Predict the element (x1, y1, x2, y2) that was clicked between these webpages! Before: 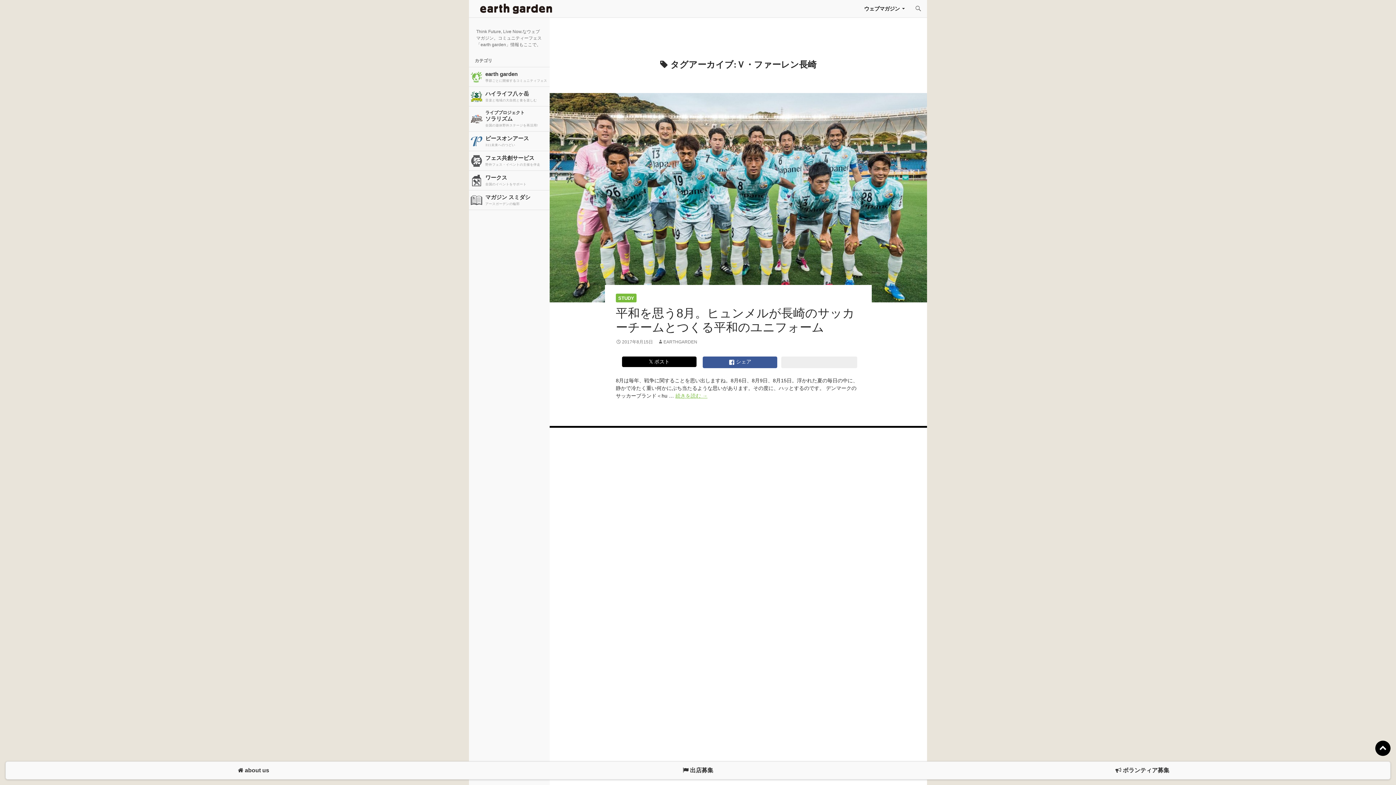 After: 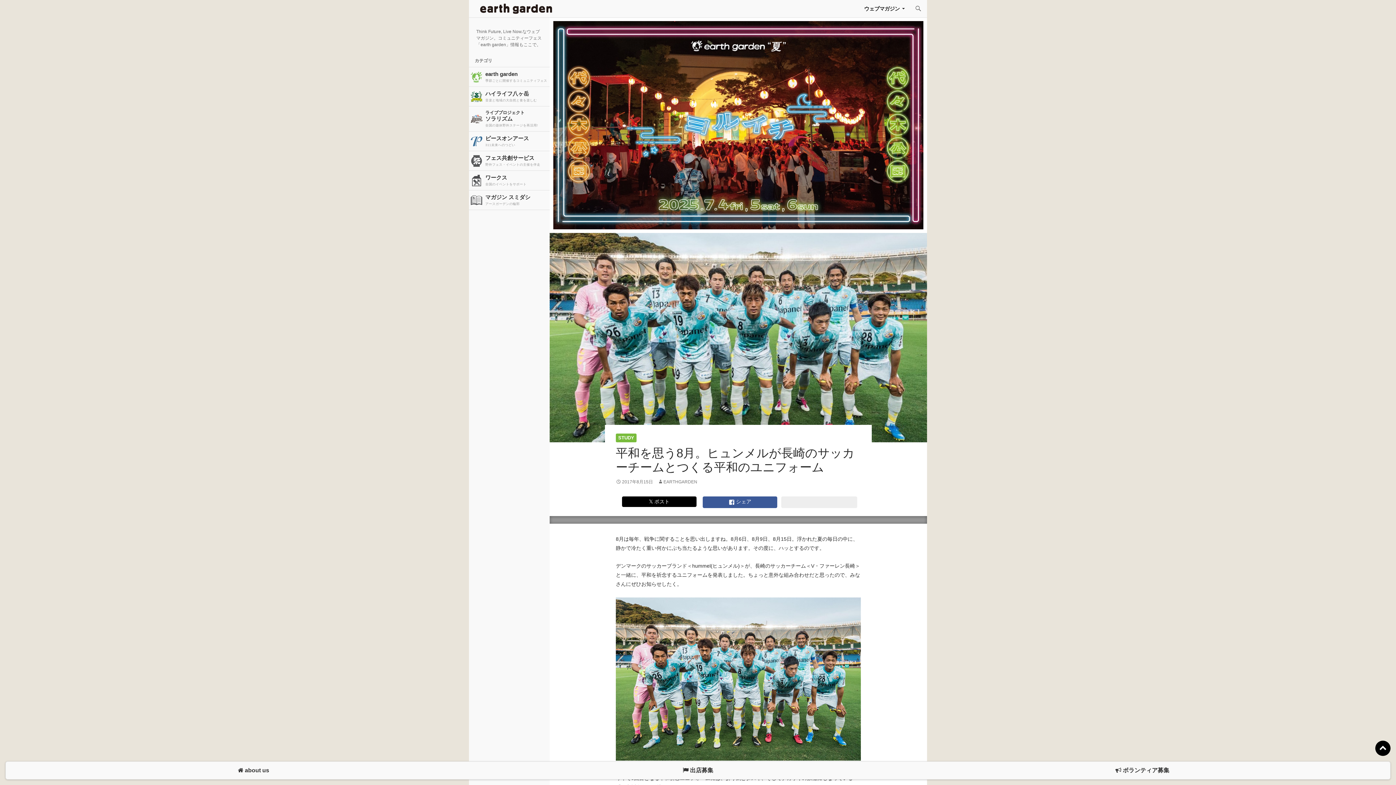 Action: bbox: (616, 339, 653, 344) label: 2017年8月15日